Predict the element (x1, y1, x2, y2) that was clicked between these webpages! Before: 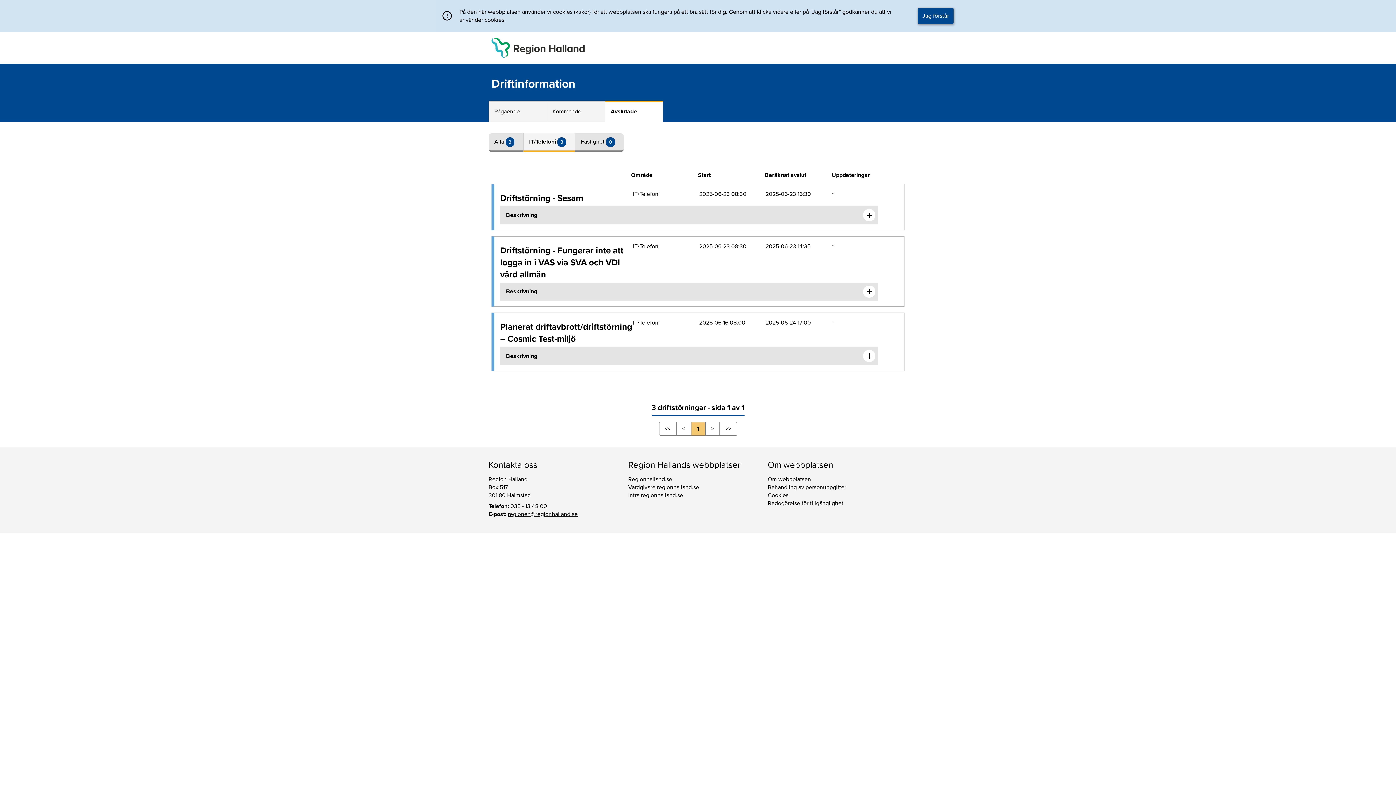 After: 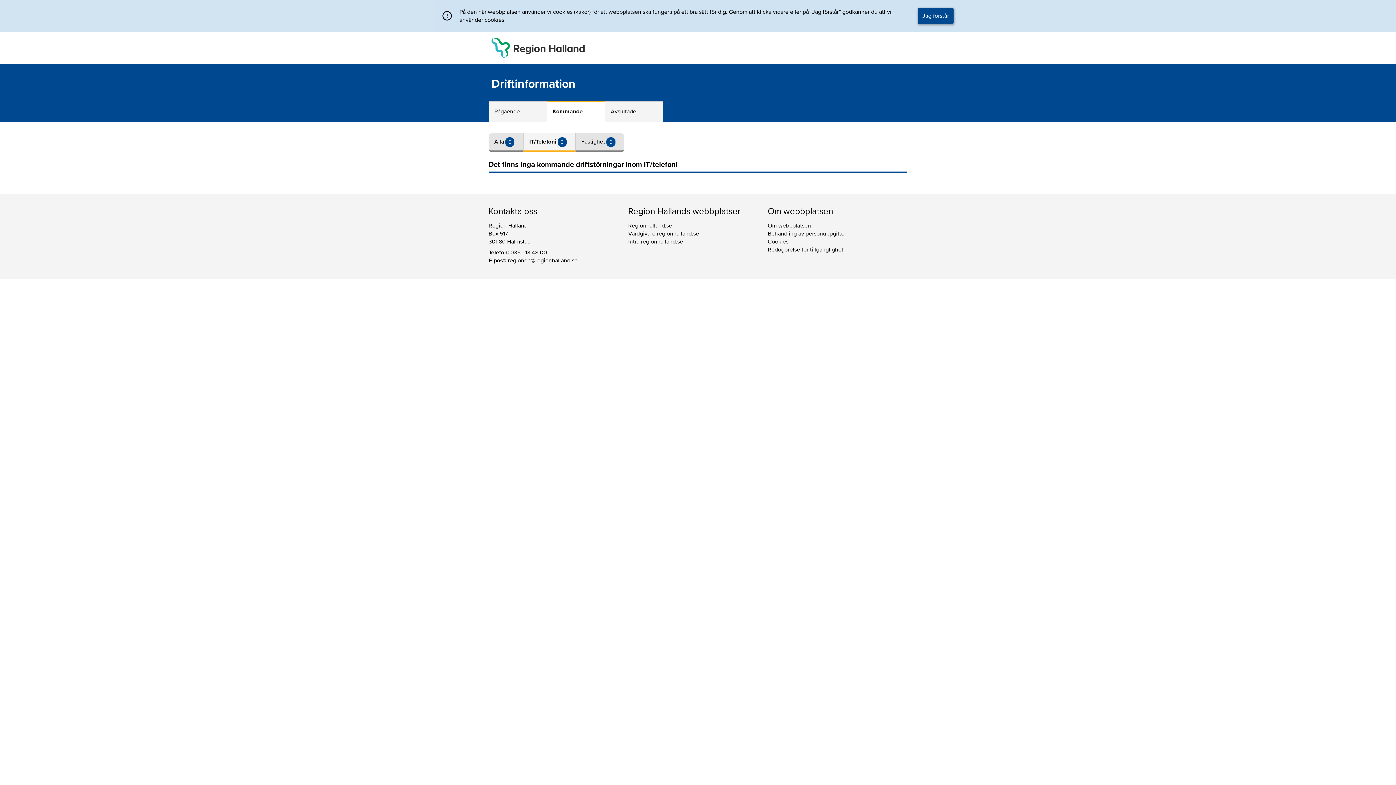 Action: bbox: (552, 108, 581, 115) label: Kommande